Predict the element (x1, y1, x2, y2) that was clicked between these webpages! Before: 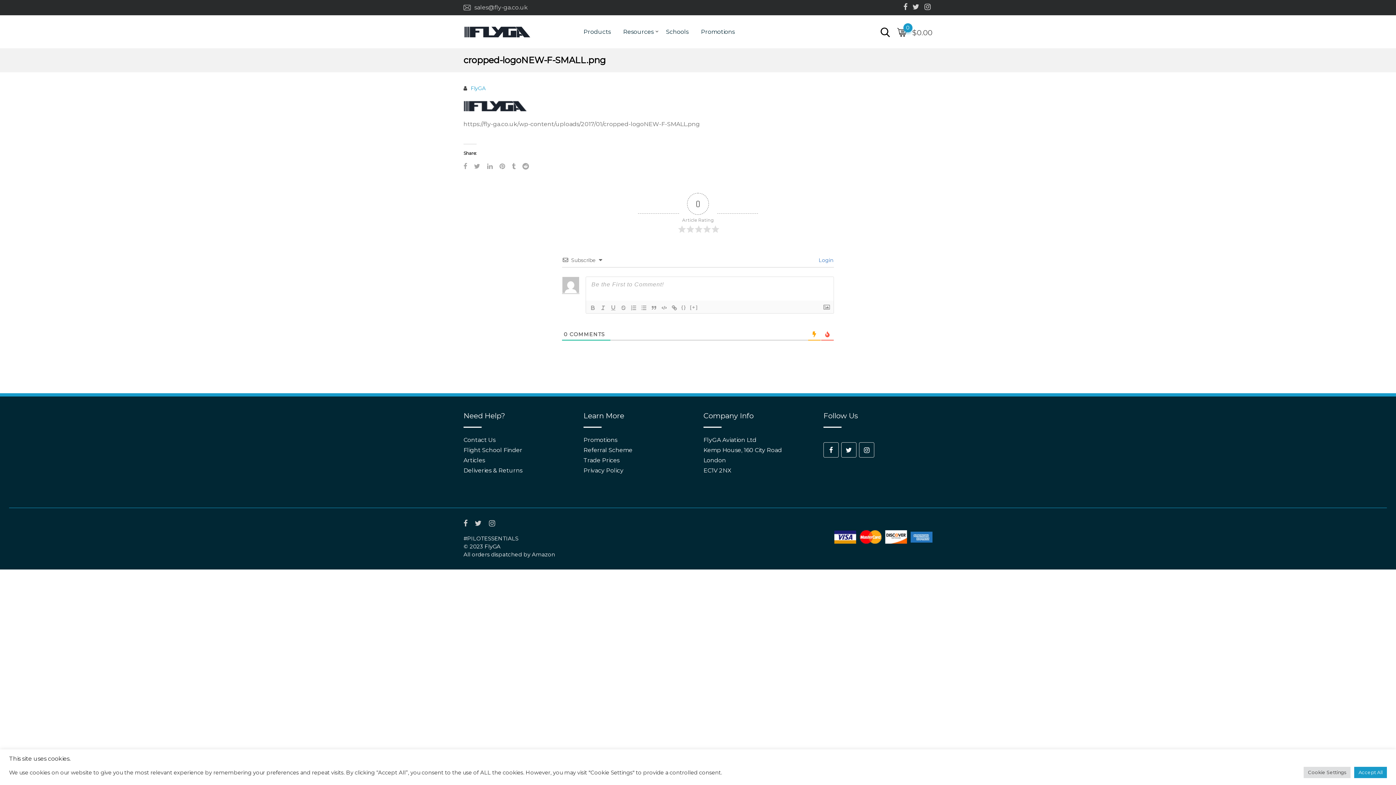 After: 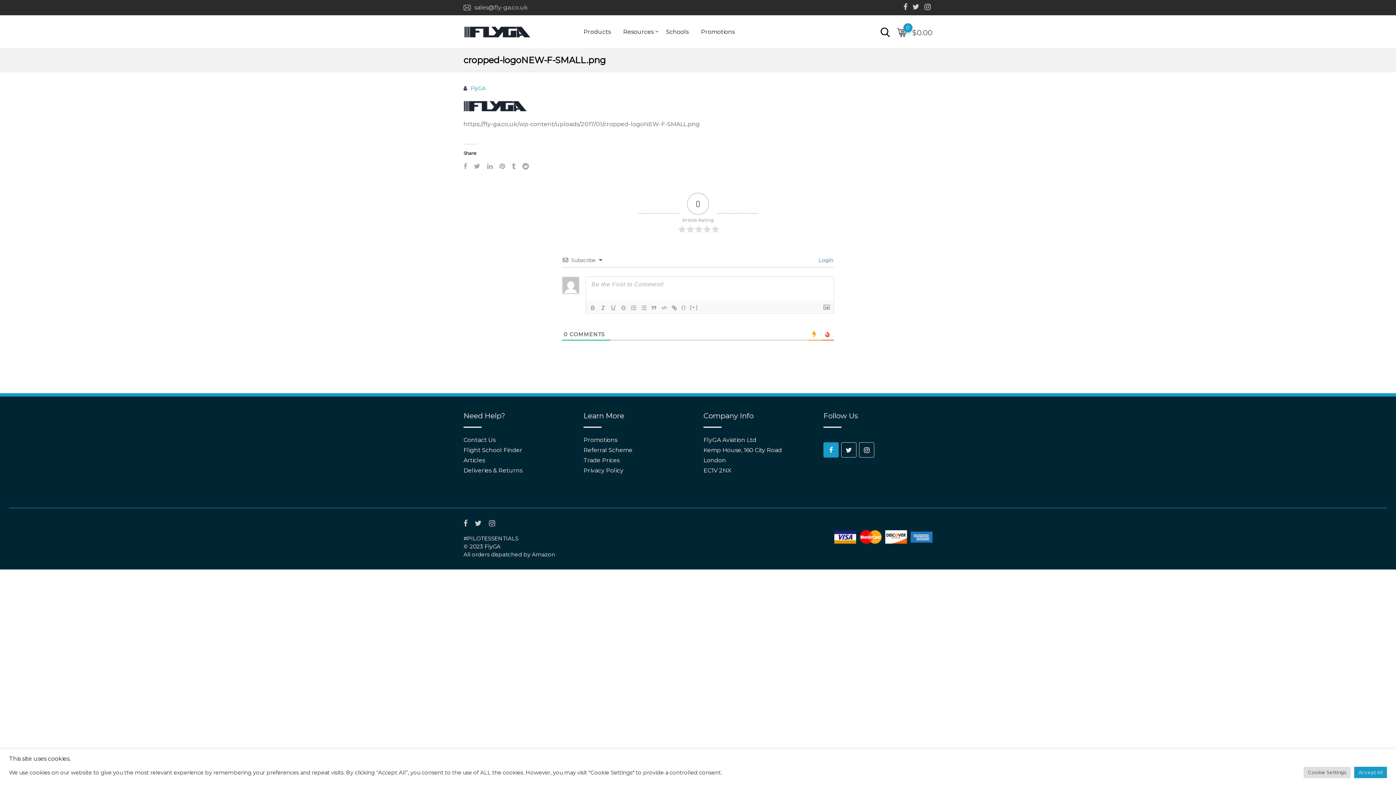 Action: bbox: (823, 442, 838, 457)